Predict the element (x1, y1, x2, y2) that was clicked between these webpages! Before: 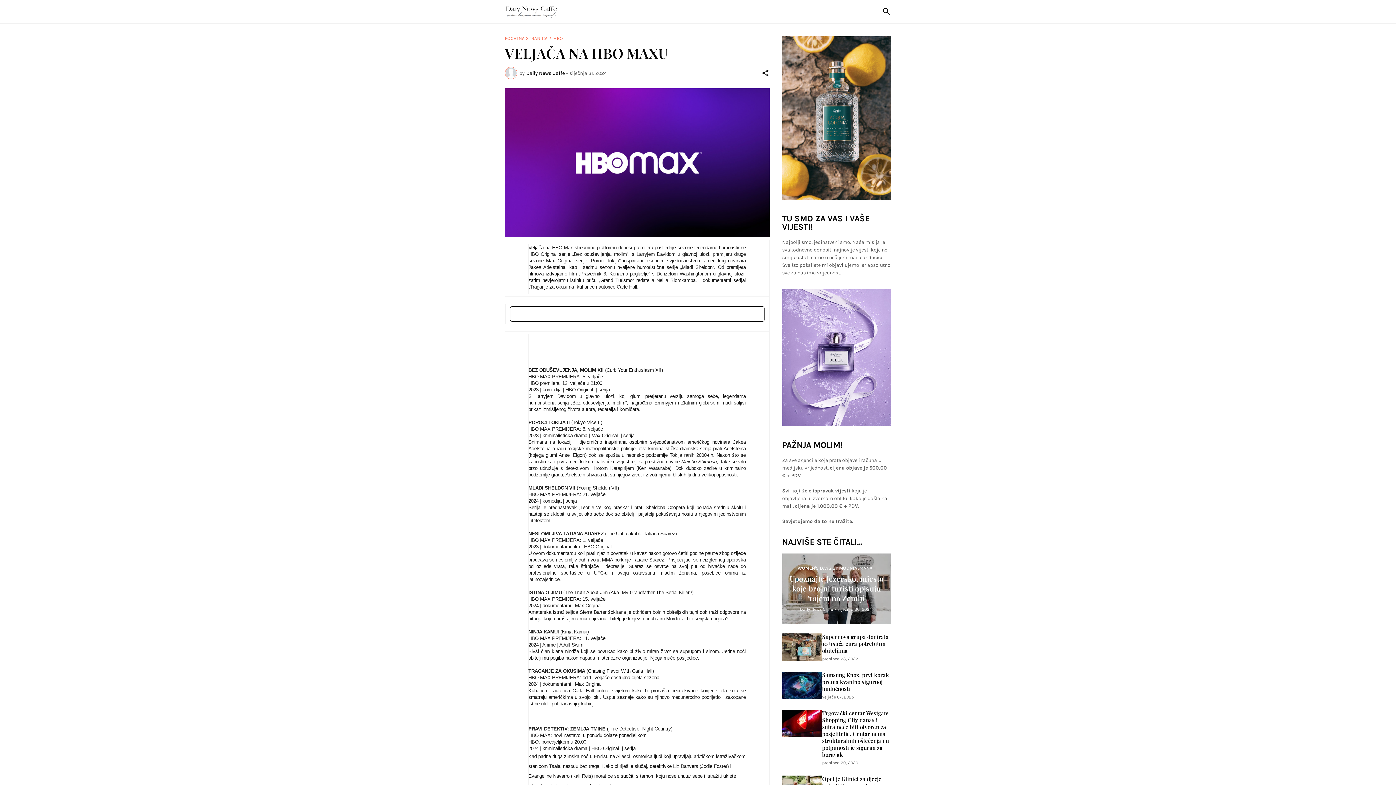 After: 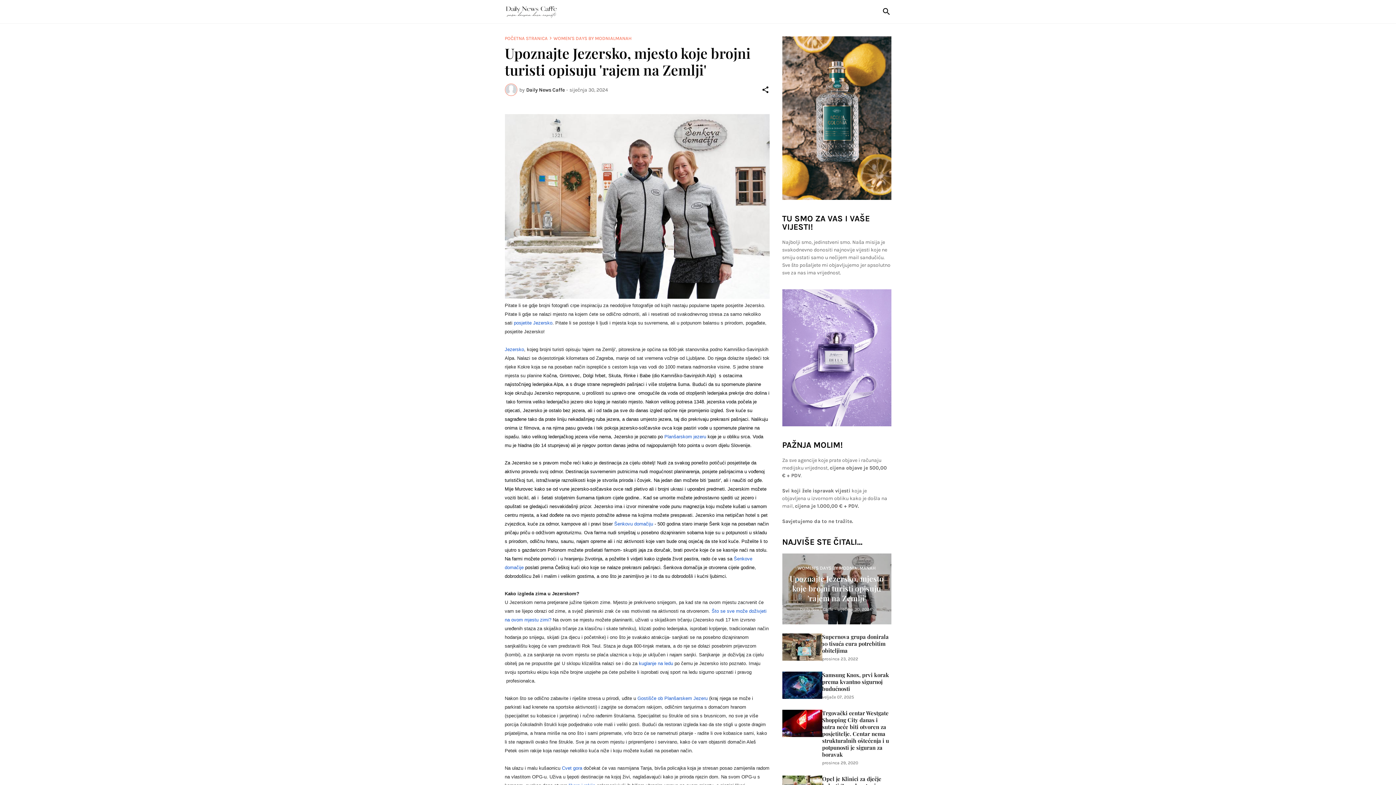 Action: bbox: (782, 553, 891, 624) label: WOMEN'S DAYS BY MODNIALMANAH
Upoznajte Jezersko, mjesto koje brojni turisti opisuju 'rajem na Zemlji'
Daily News Caffe
-
siječnja 30, 2024